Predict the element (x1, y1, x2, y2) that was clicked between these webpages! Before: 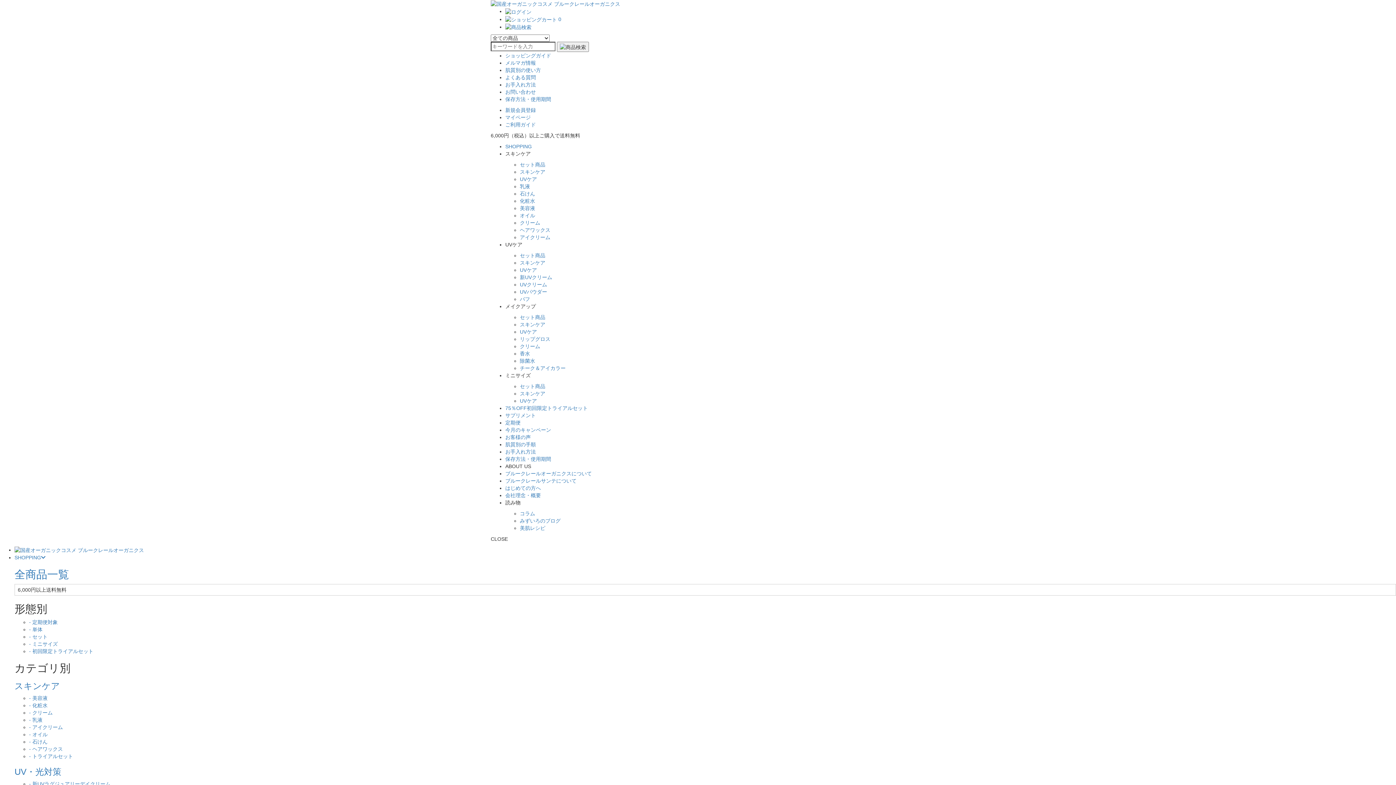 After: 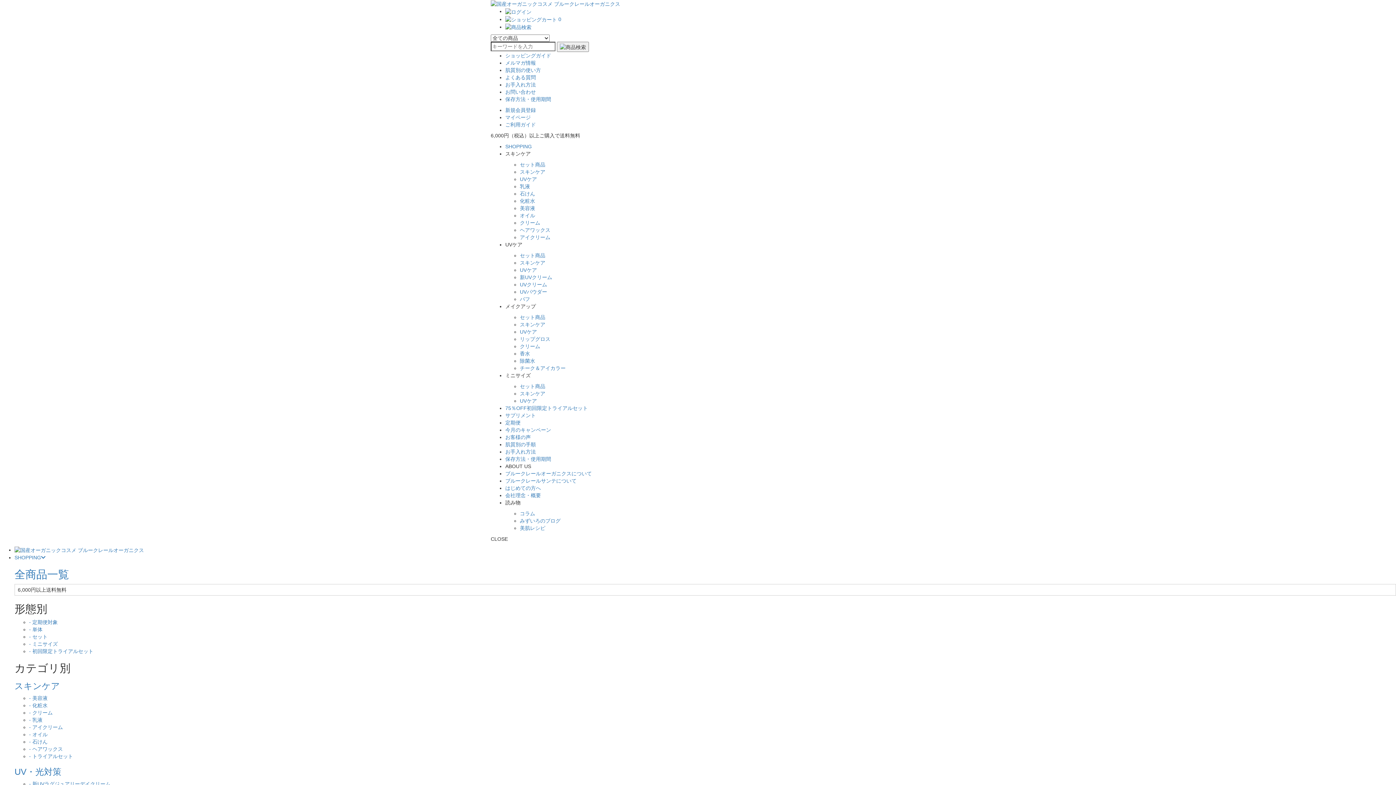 Action: label: 定期便 bbox: (505, 419, 520, 425)